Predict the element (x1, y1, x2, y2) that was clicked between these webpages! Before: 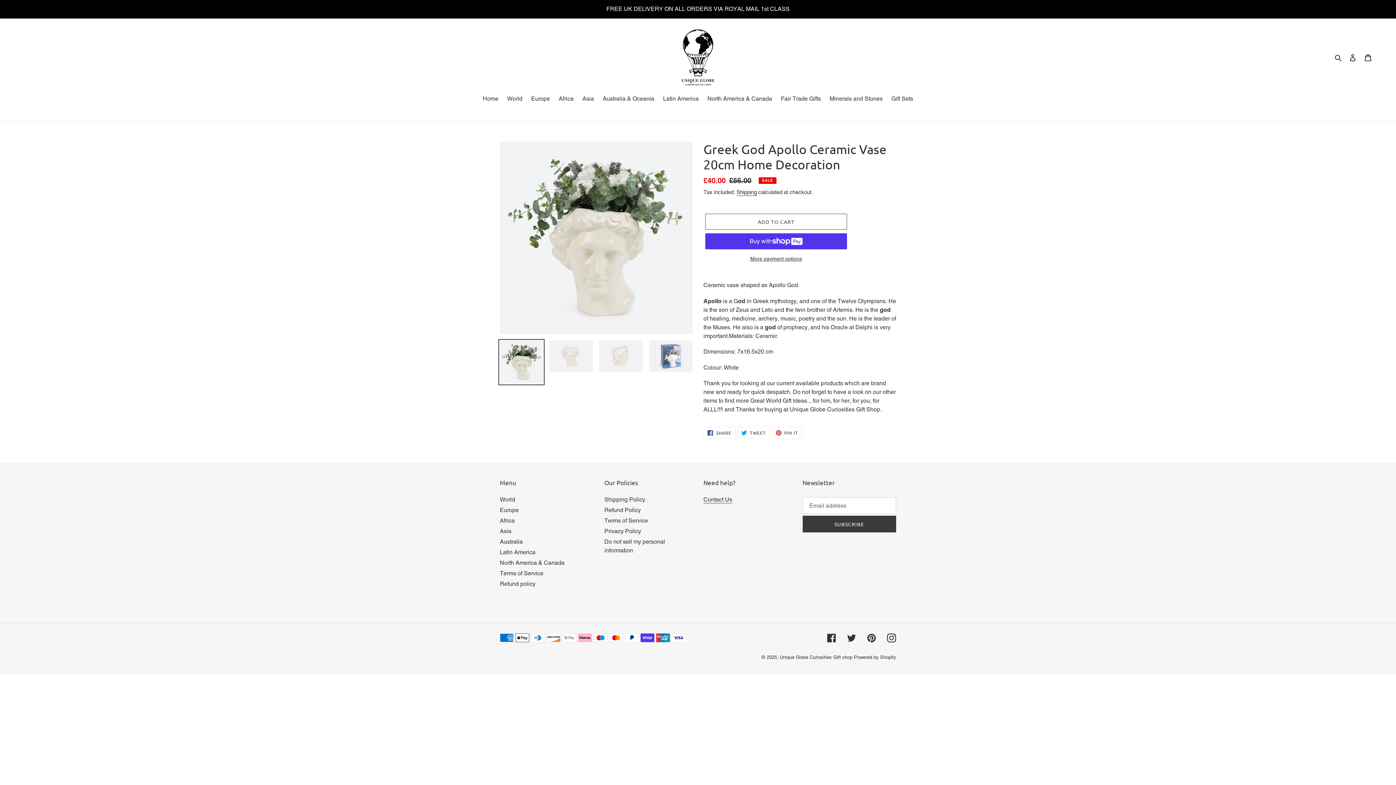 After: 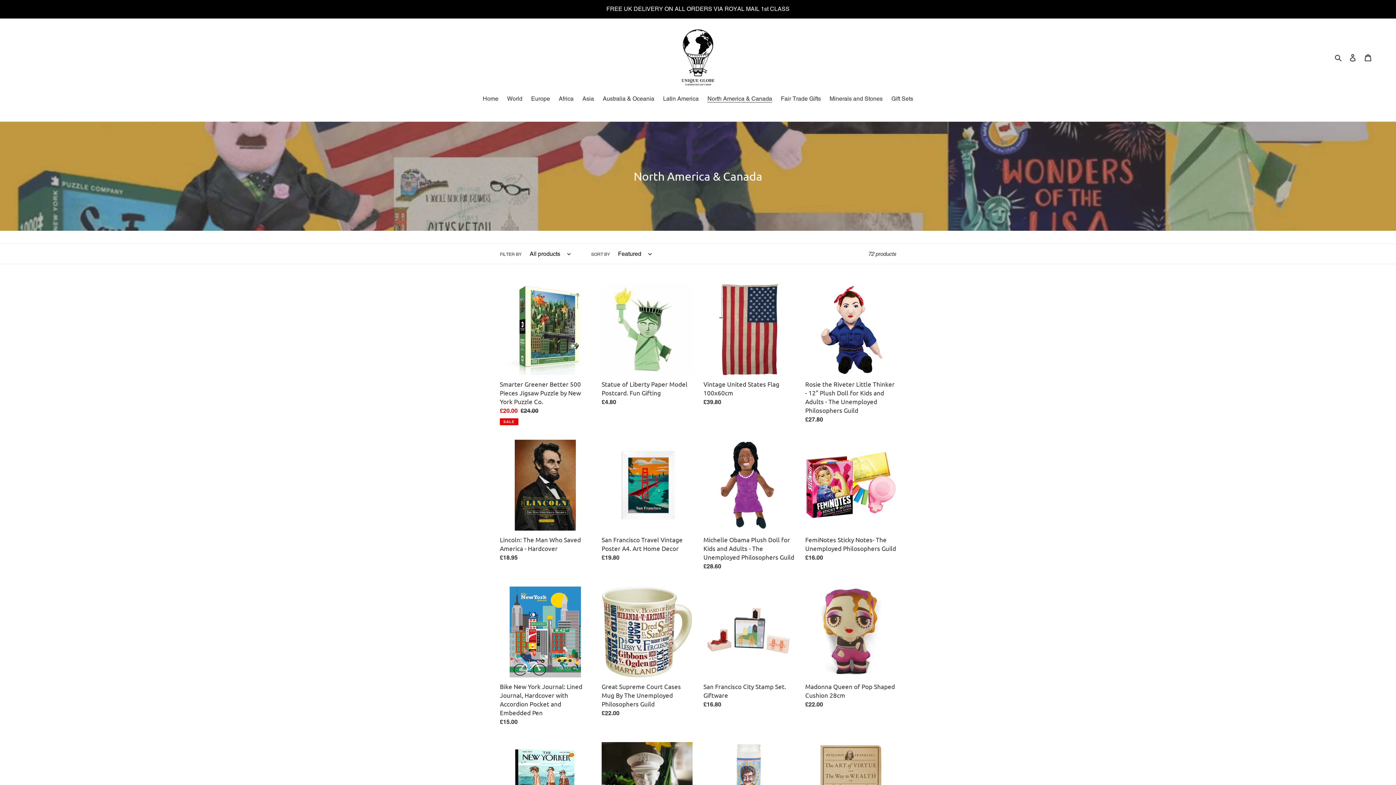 Action: bbox: (500, 559, 564, 566) label: North America & Canada